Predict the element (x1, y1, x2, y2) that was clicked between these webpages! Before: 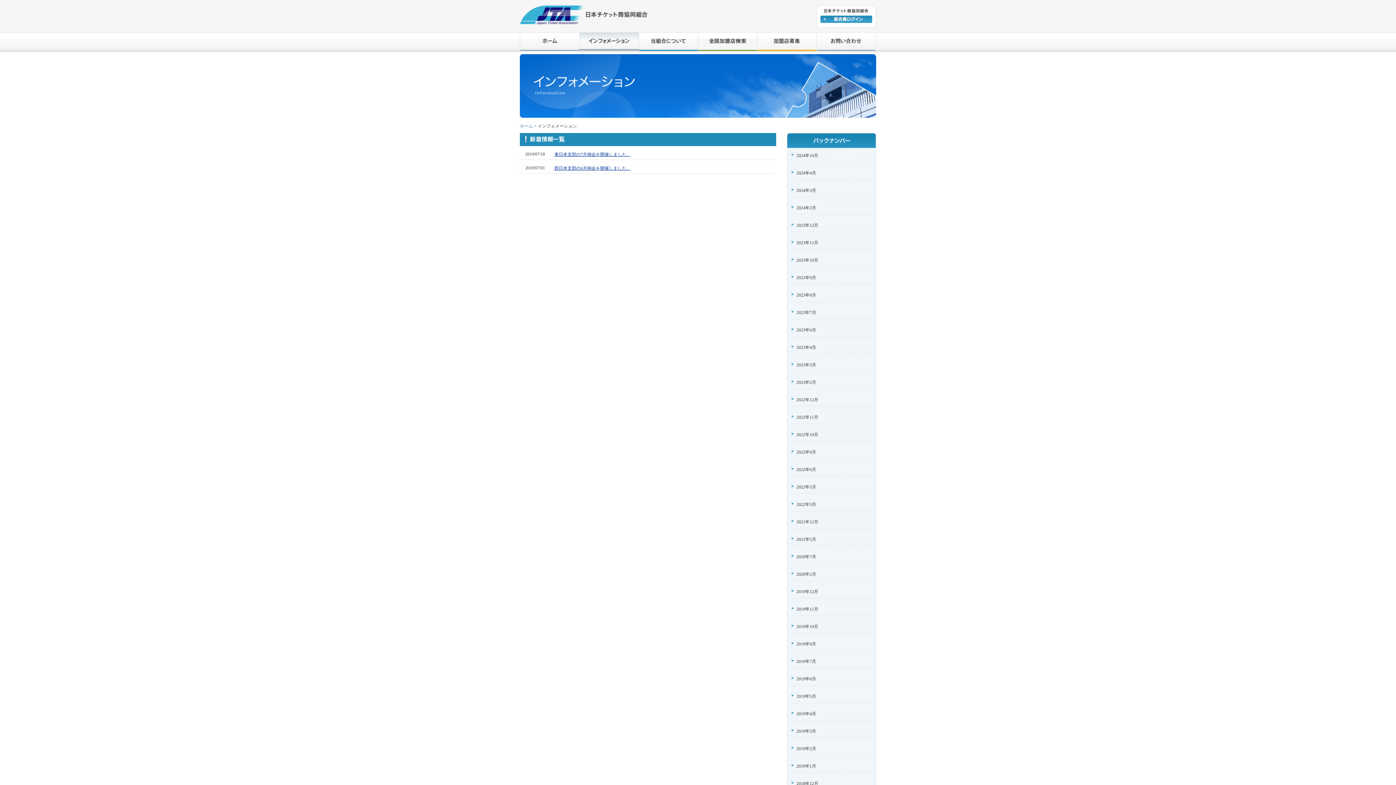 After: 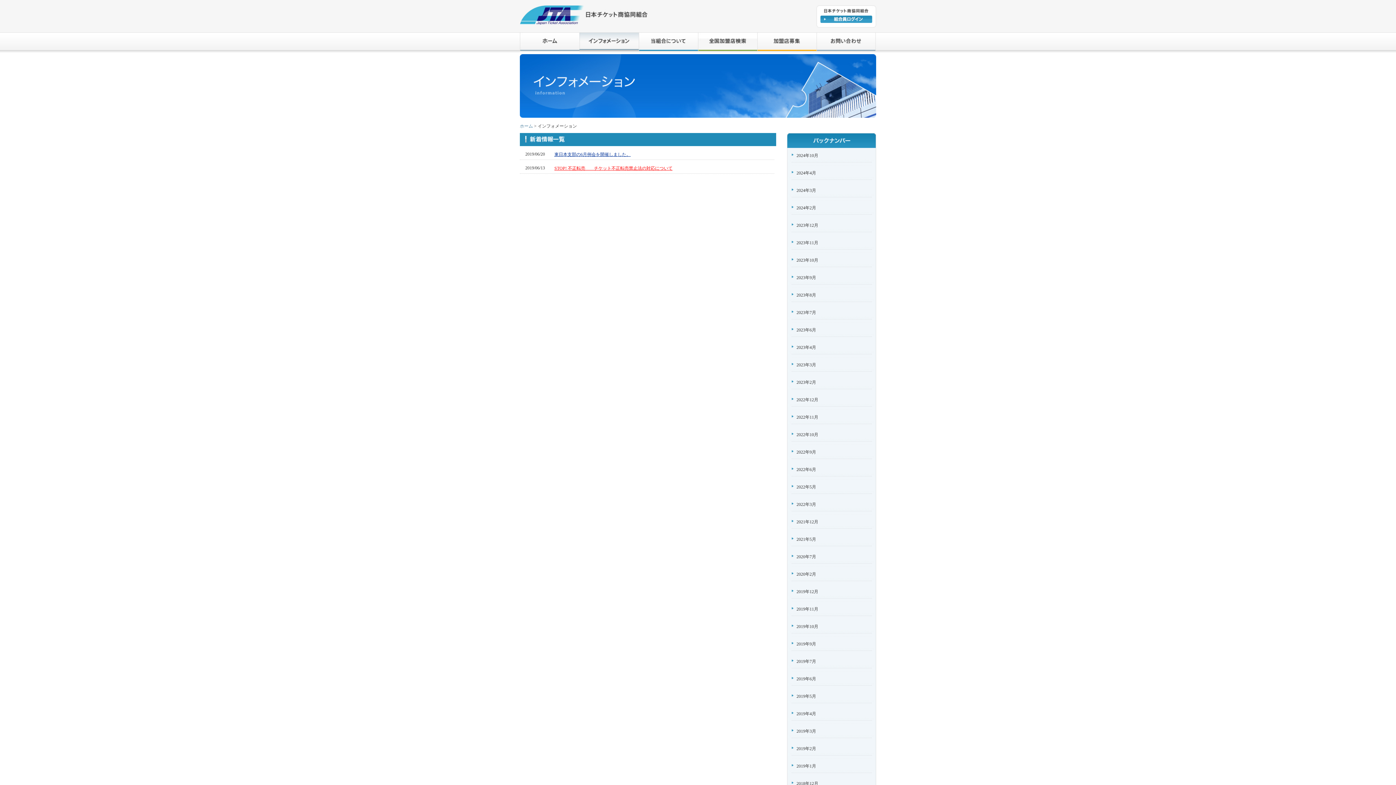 Action: label: 2019年6月 bbox: (796, 676, 816, 681)